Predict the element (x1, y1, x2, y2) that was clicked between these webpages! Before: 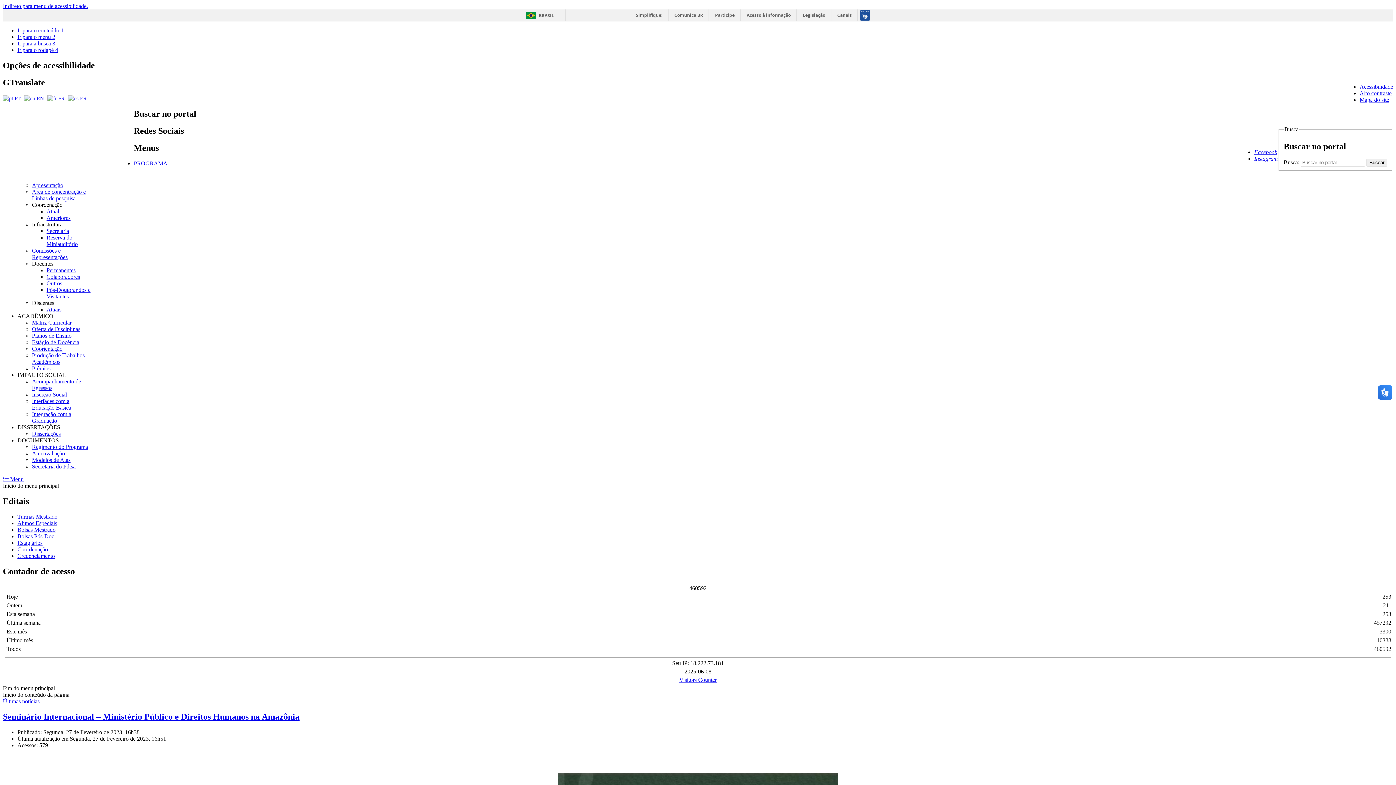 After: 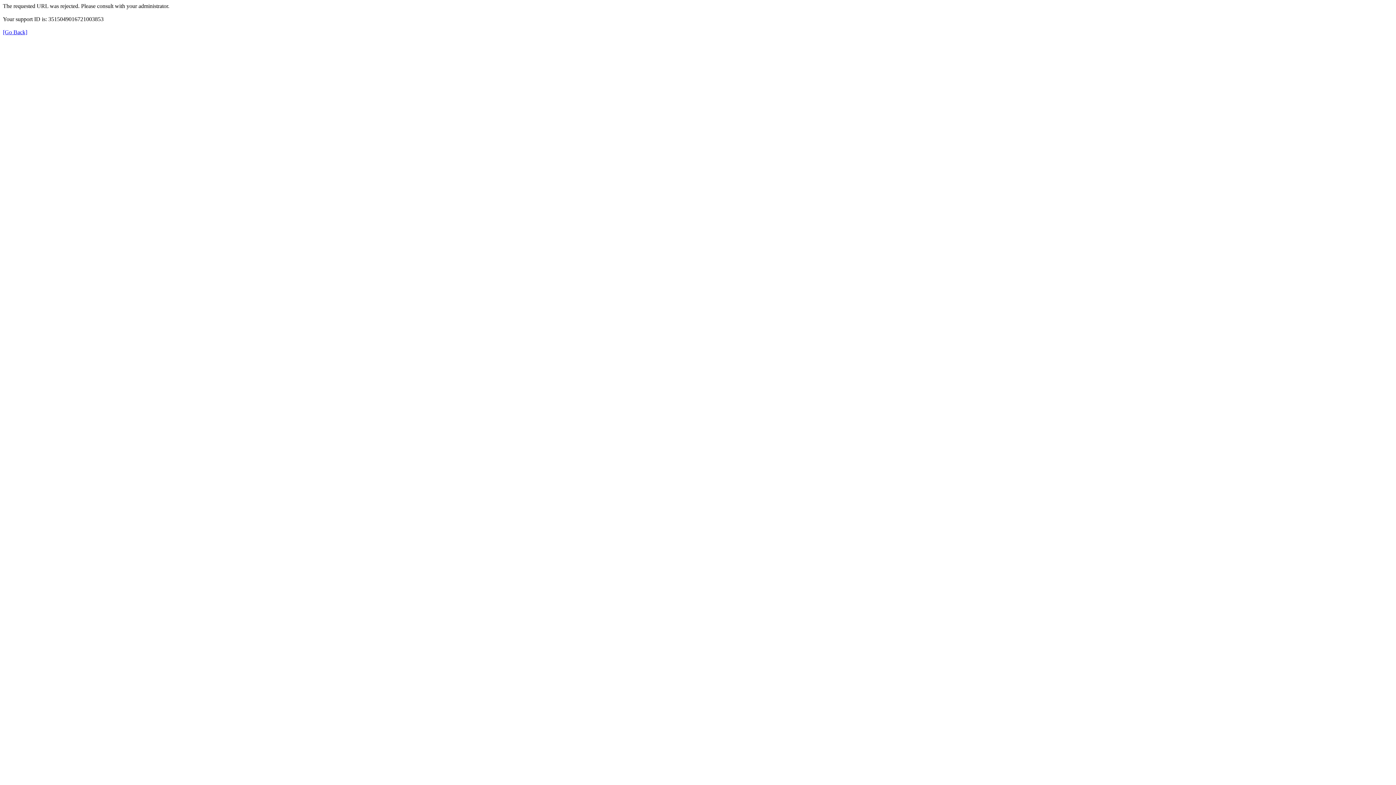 Action: bbox: (669, 9, 708, 21) label: Comunica BR